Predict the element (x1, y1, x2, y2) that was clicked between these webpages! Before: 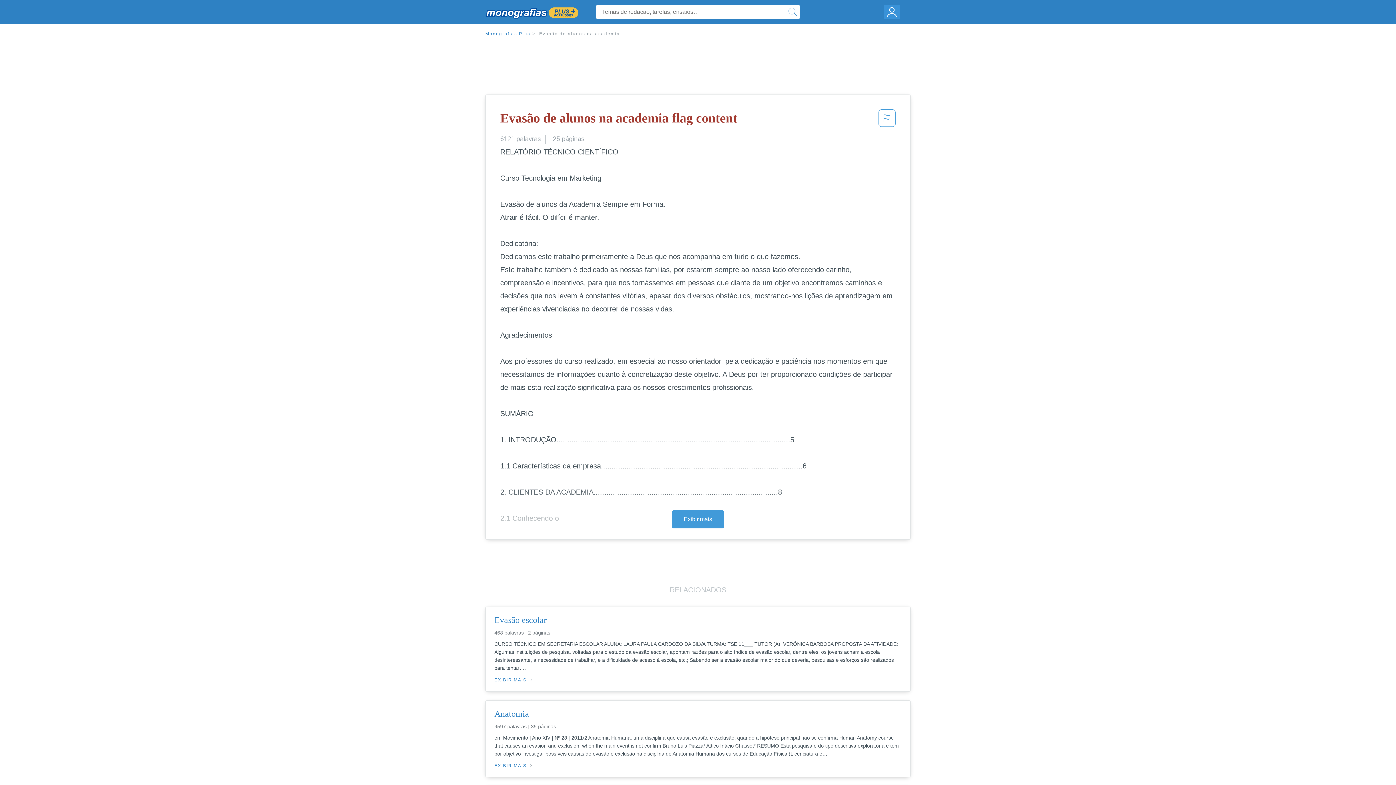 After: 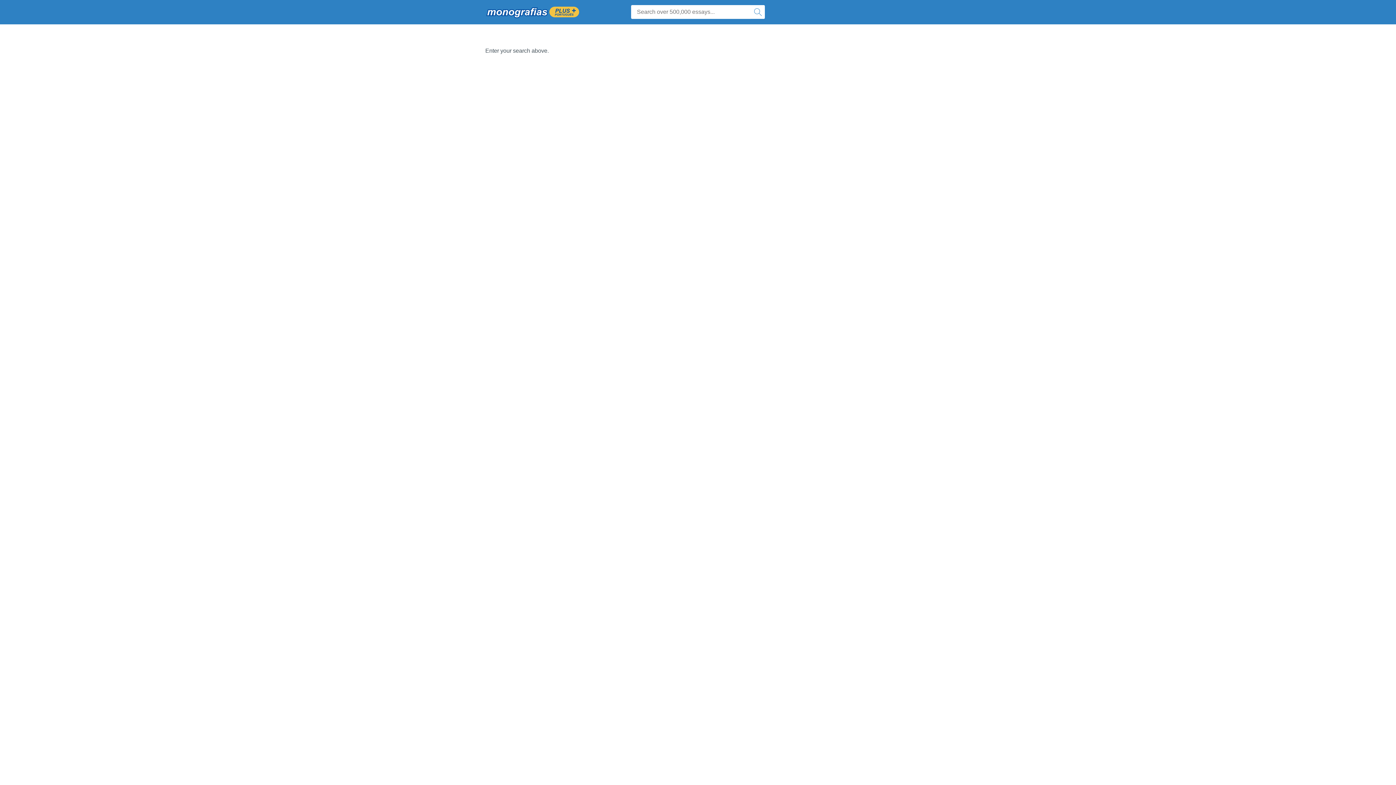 Action: bbox: (785, 4, 800, 19)